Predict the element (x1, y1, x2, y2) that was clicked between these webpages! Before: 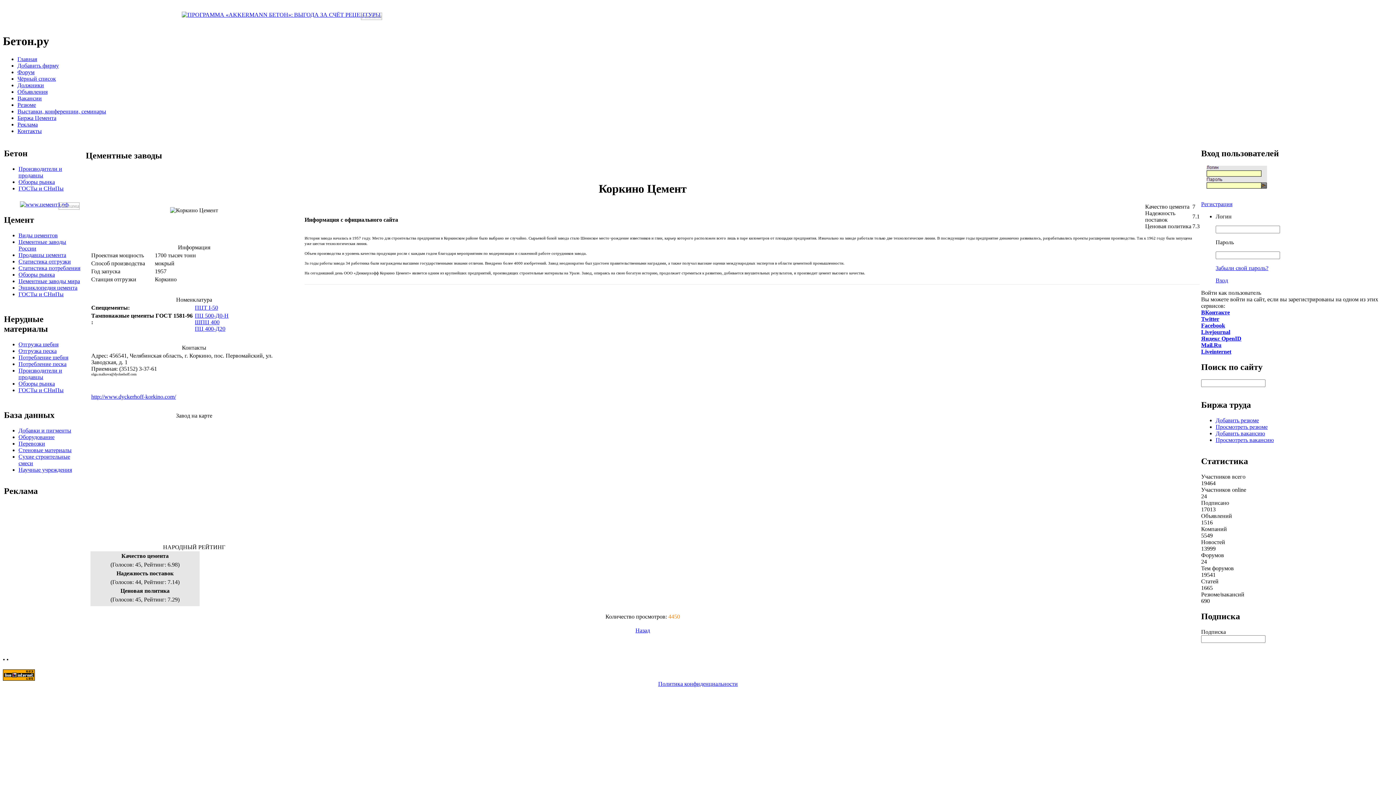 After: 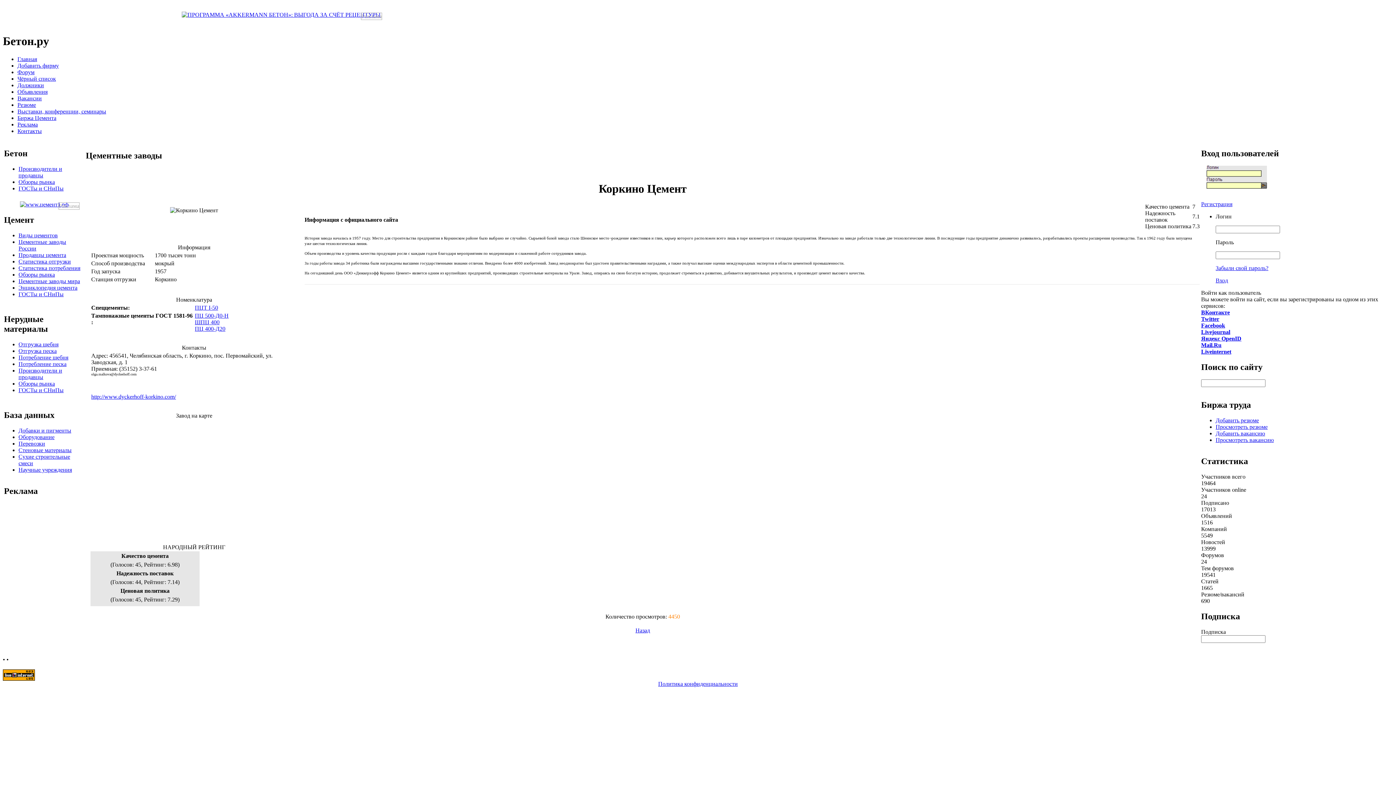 Action: label: Mail.Ru bbox: (1201, 342, 1221, 348)